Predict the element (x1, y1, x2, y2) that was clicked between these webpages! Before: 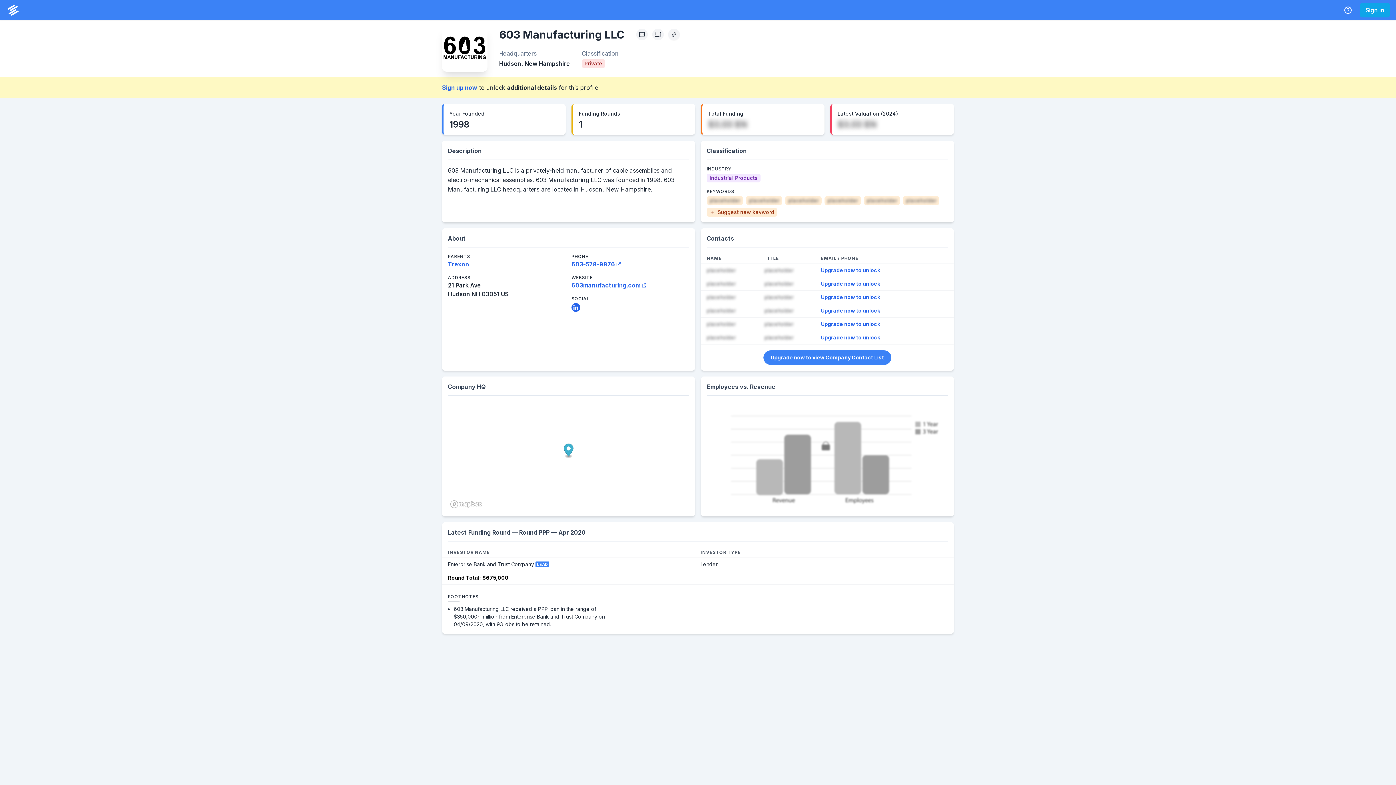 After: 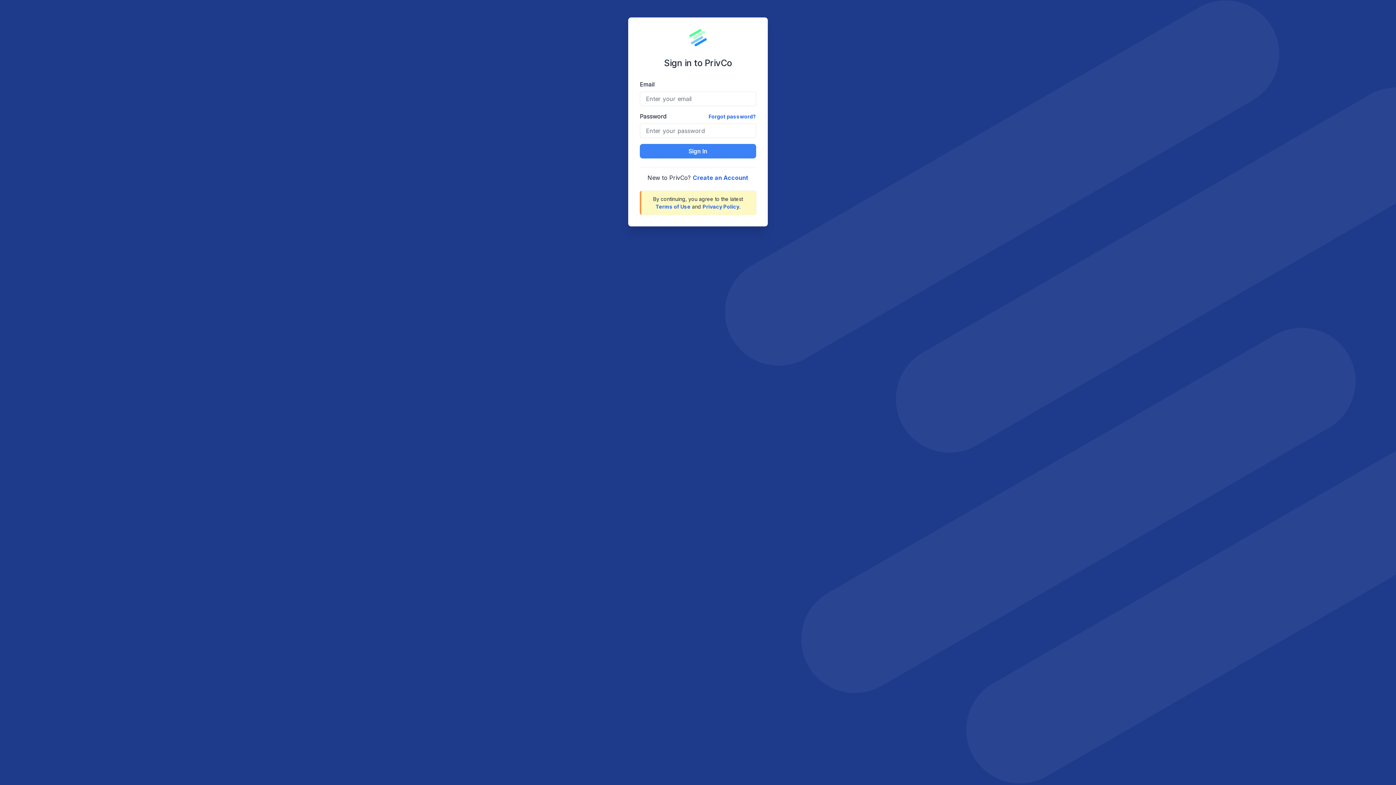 Action: bbox: (1360, 2, 1390, 17) label: Sign in